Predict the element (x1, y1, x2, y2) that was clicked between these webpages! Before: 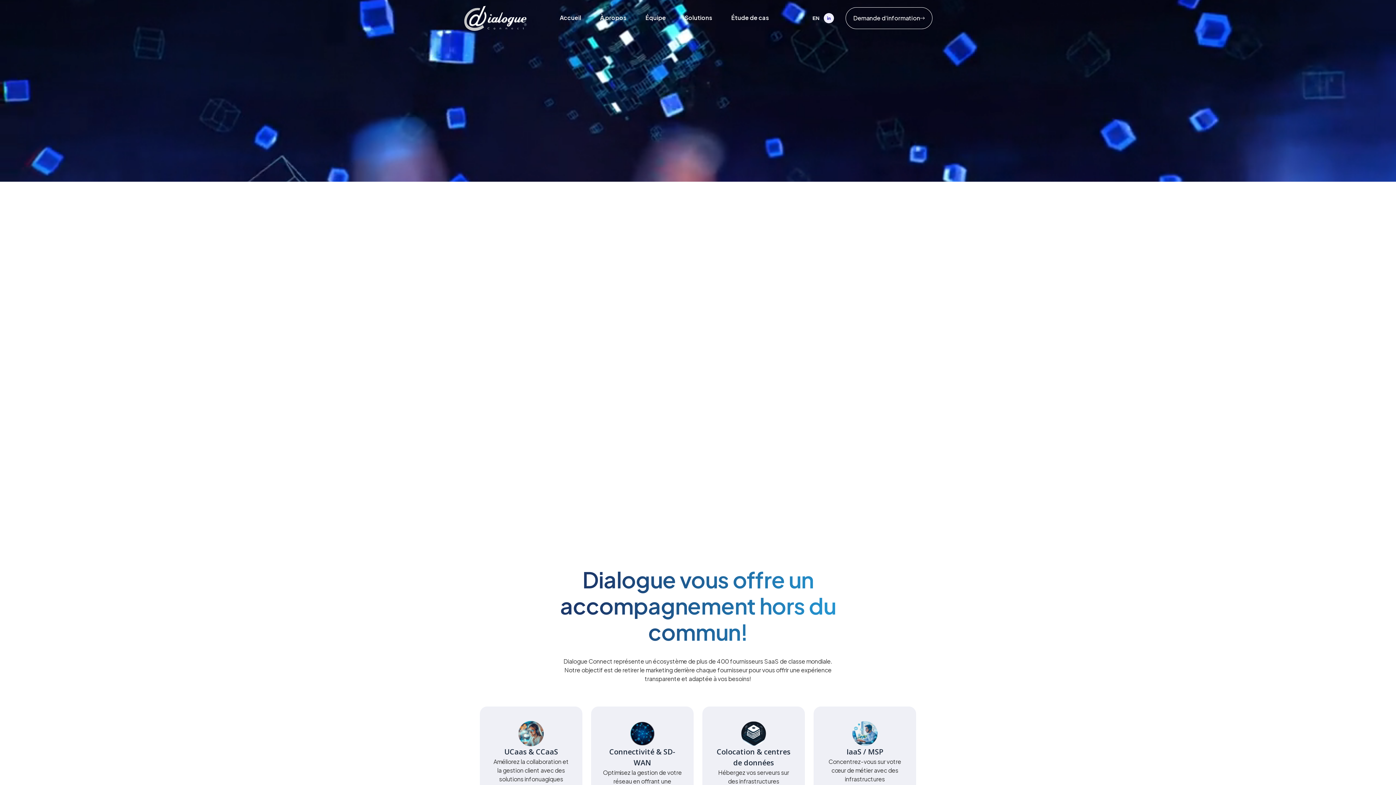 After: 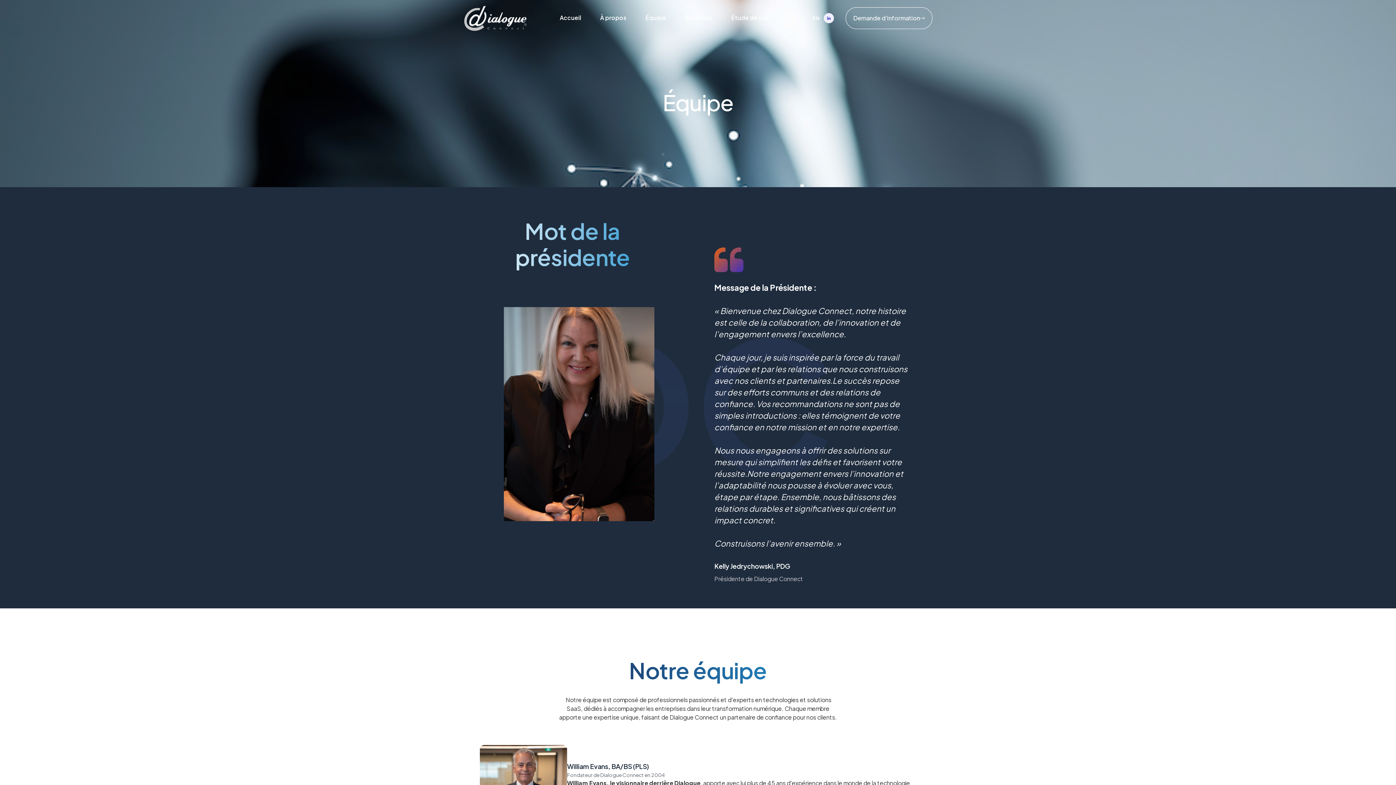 Action: label: Équipe bbox: (636, 13, 675, 21)